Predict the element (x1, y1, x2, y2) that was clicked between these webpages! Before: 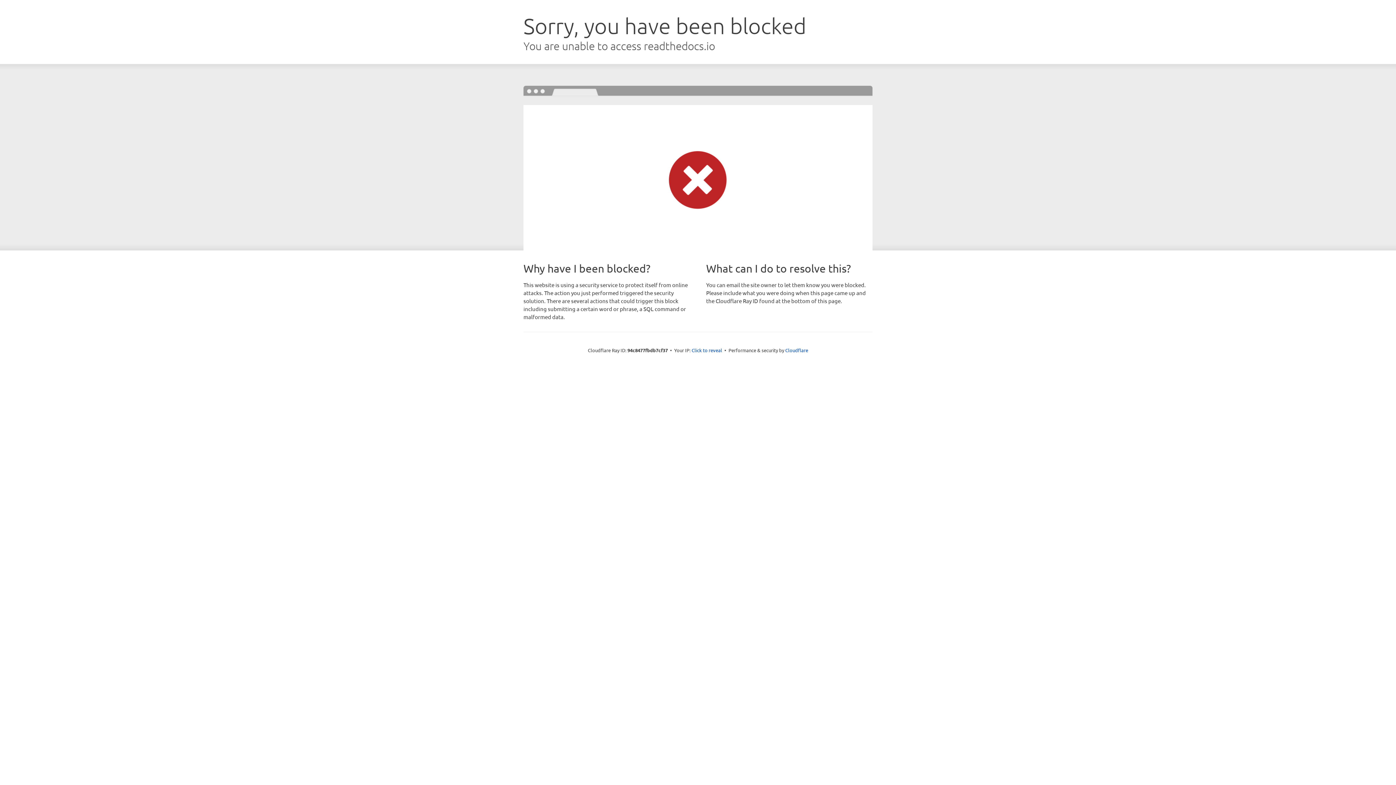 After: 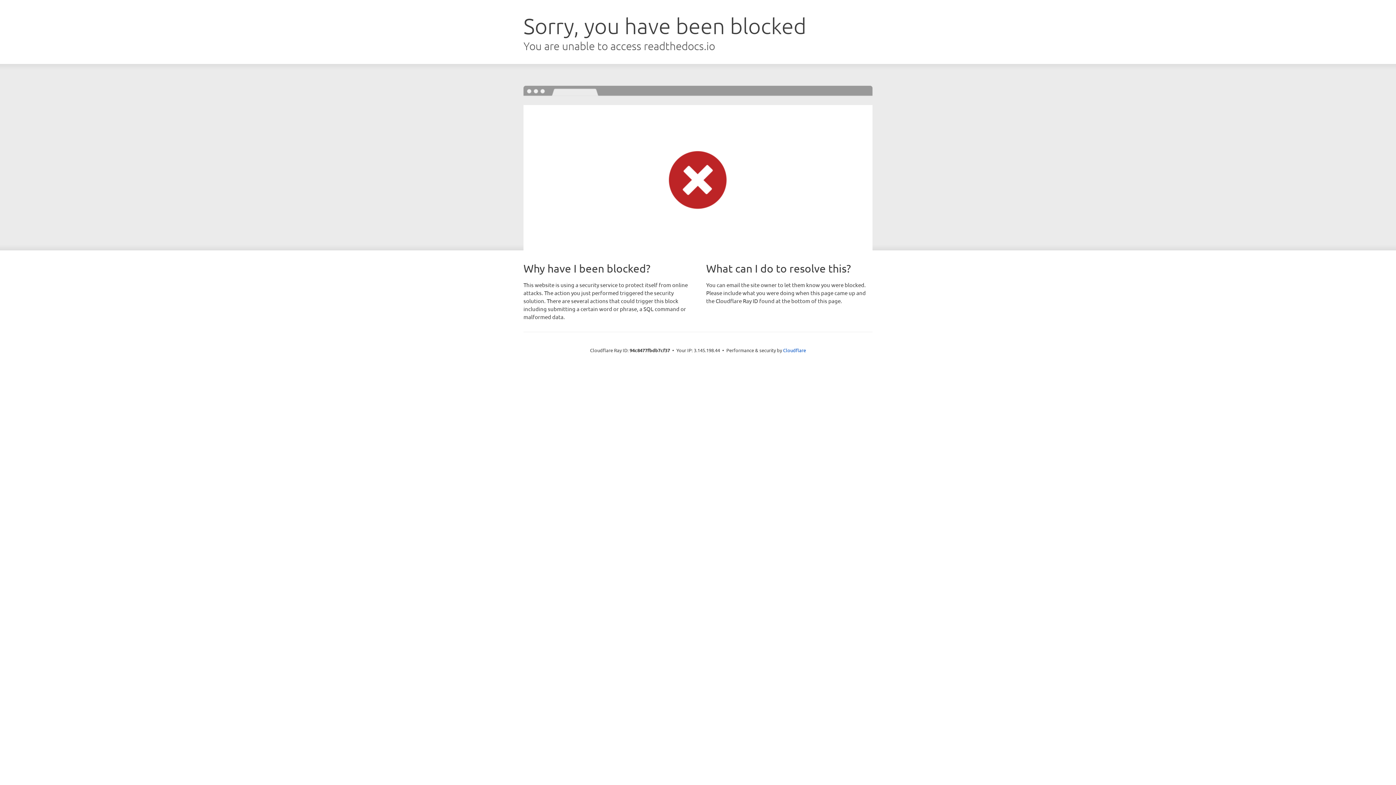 Action: label: Click to reveal bbox: (691, 346, 722, 353)